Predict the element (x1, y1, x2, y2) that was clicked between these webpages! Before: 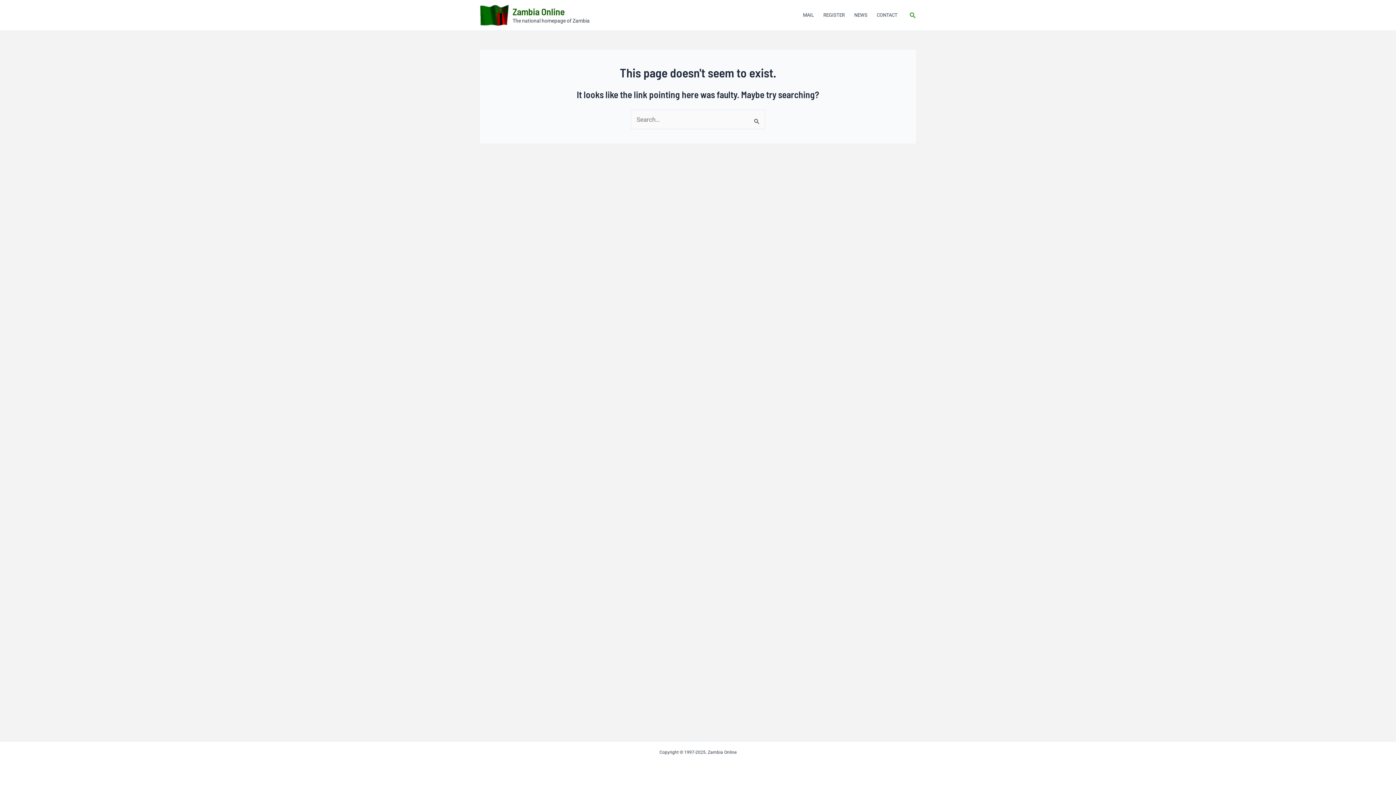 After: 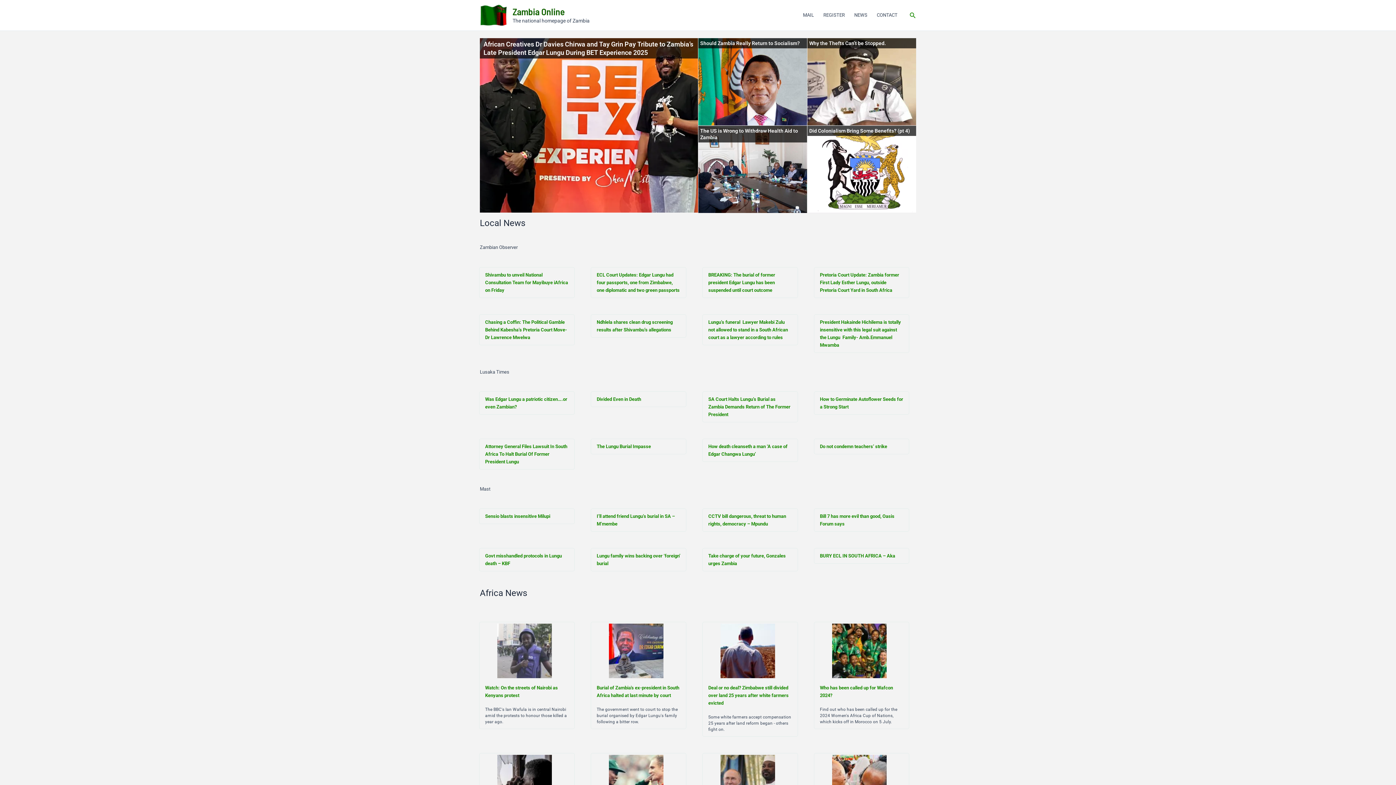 Action: bbox: (789, 0, 798, 29)